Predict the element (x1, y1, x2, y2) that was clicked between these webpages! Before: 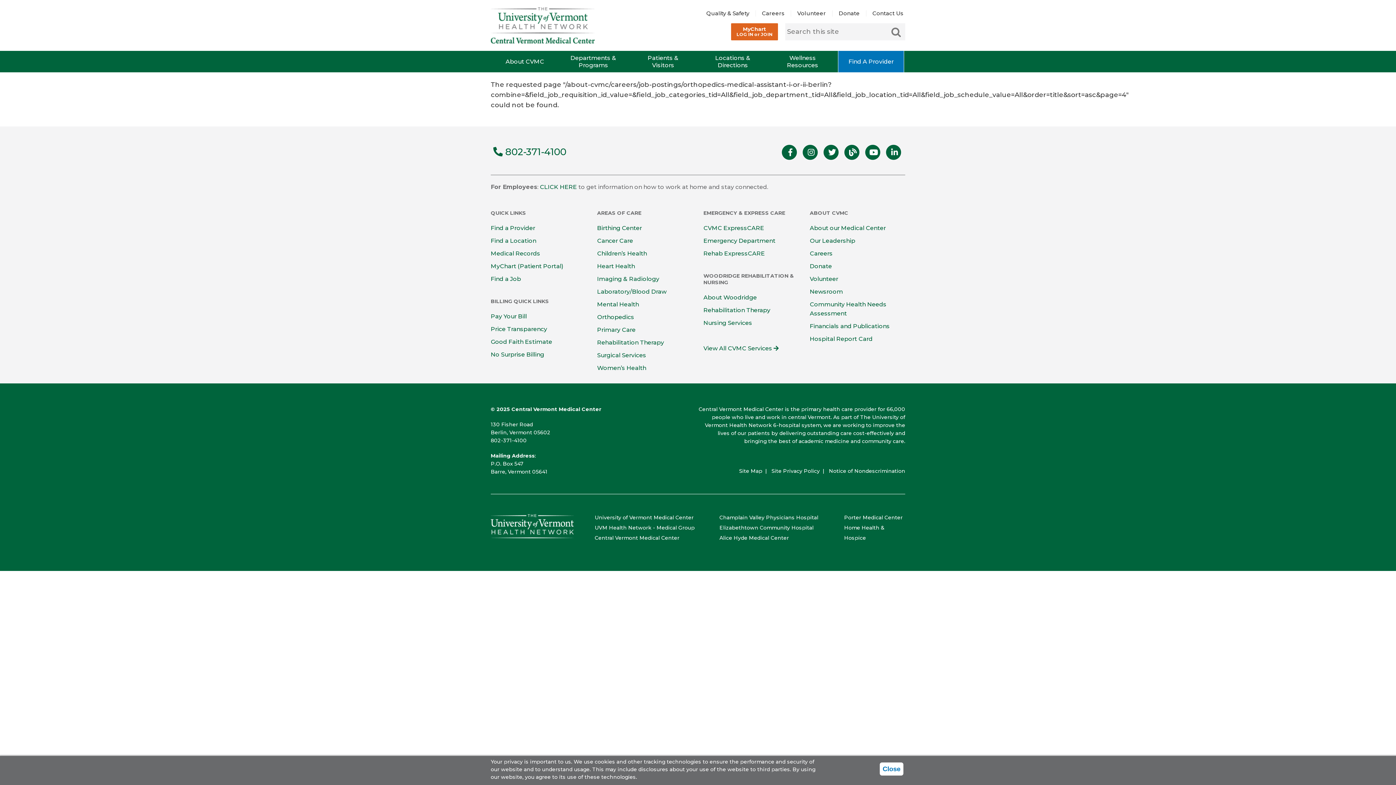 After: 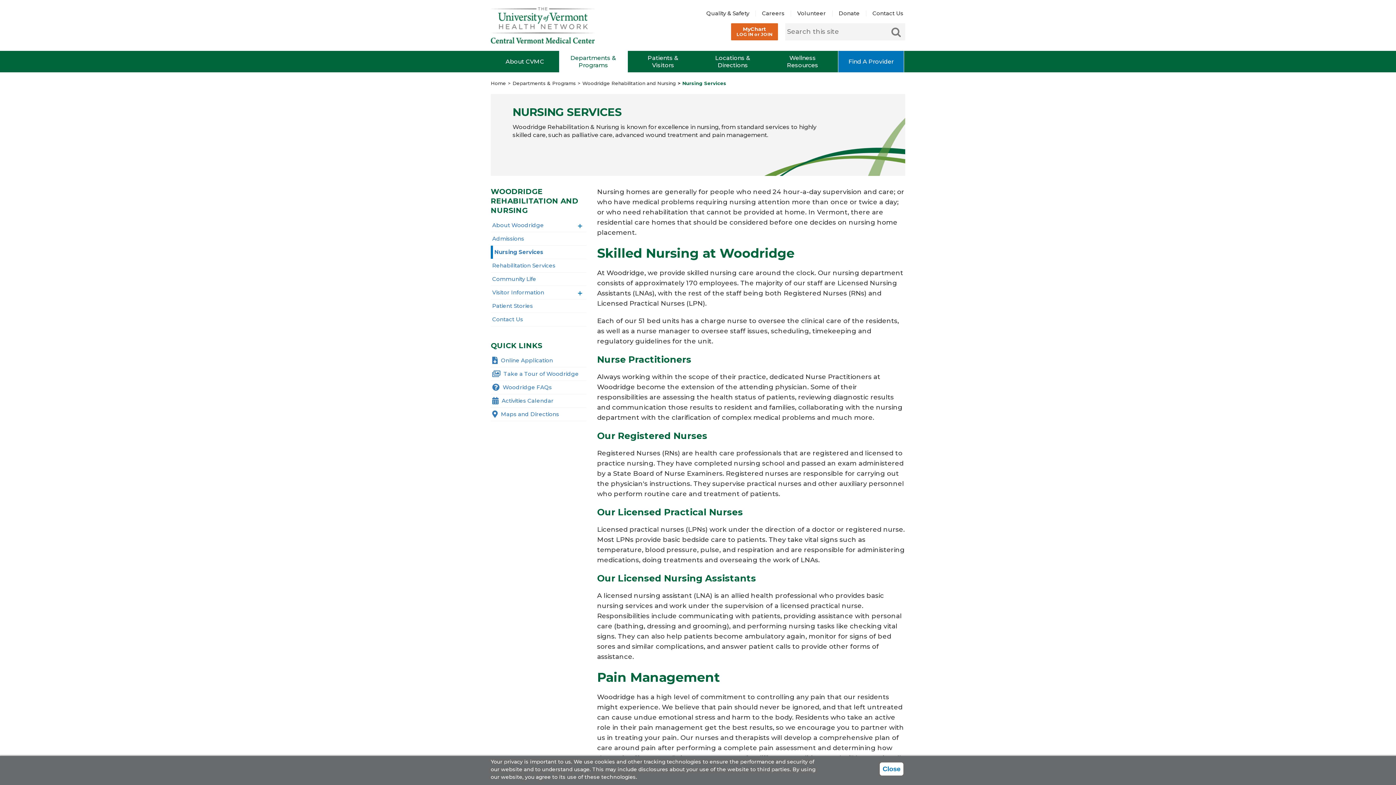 Action: label: Nursing Services bbox: (703, 319, 752, 326)